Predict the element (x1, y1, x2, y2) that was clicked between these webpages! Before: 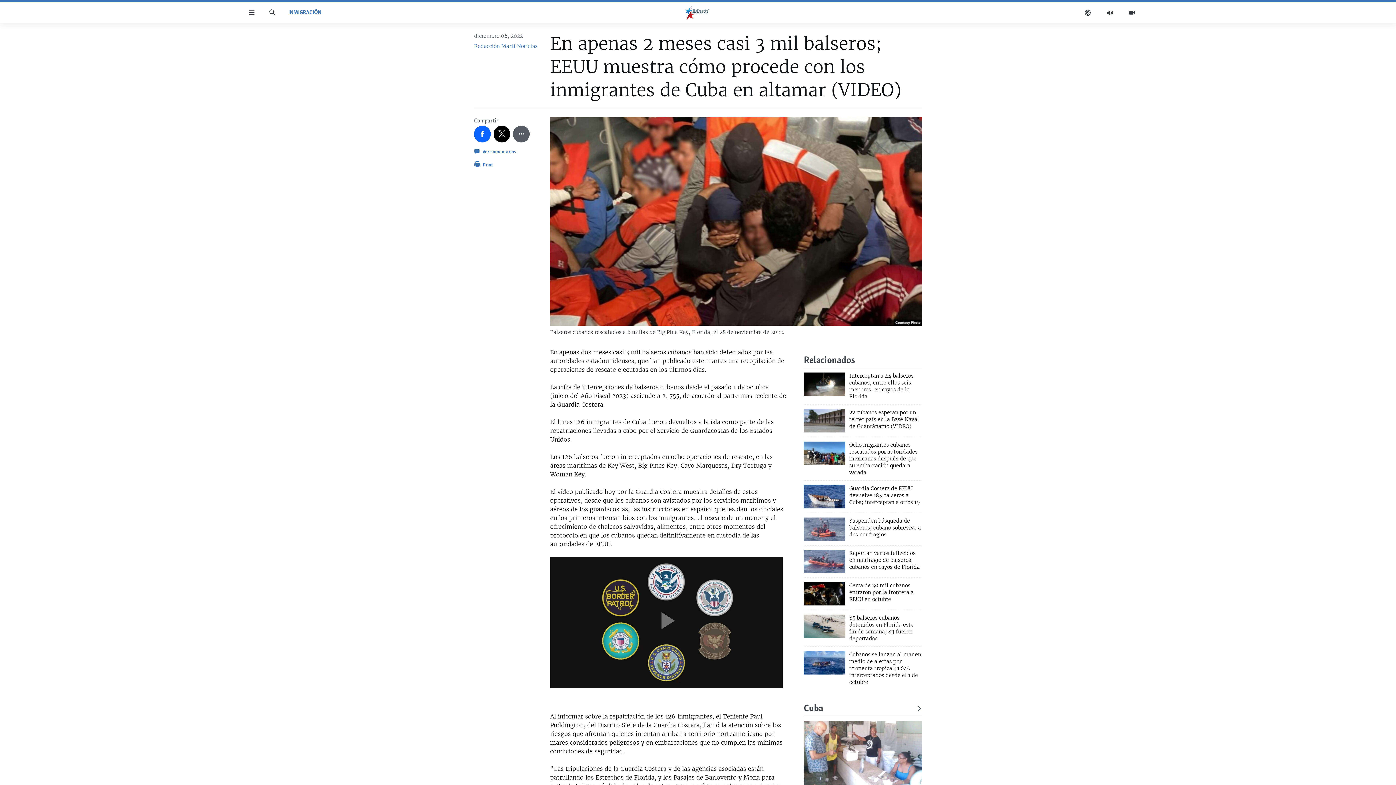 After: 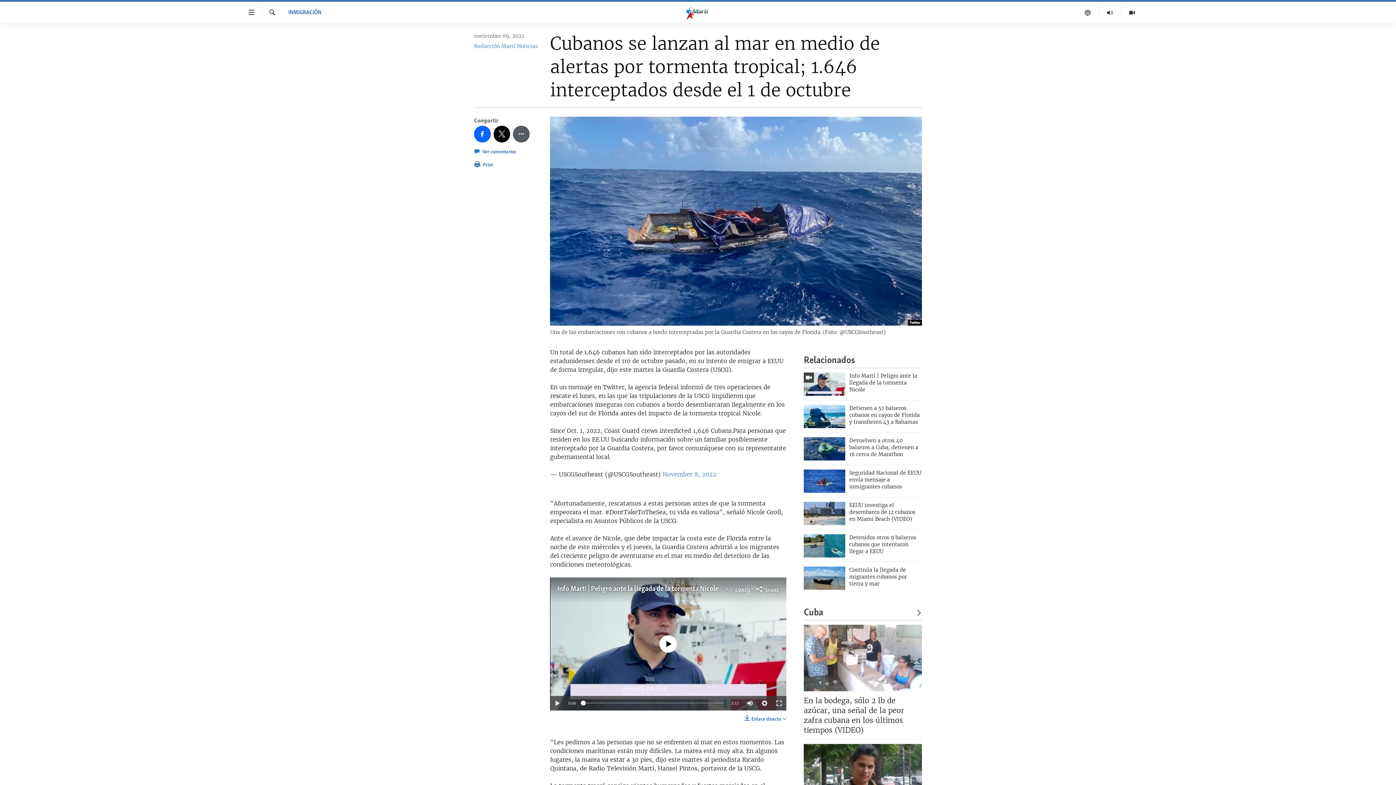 Action: label: Cubanos se lanzan al mar en medio de alertas por tormenta tropical; 1.646 interceptados desde el 1 de octubre bbox: (849, 651, 922, 690)